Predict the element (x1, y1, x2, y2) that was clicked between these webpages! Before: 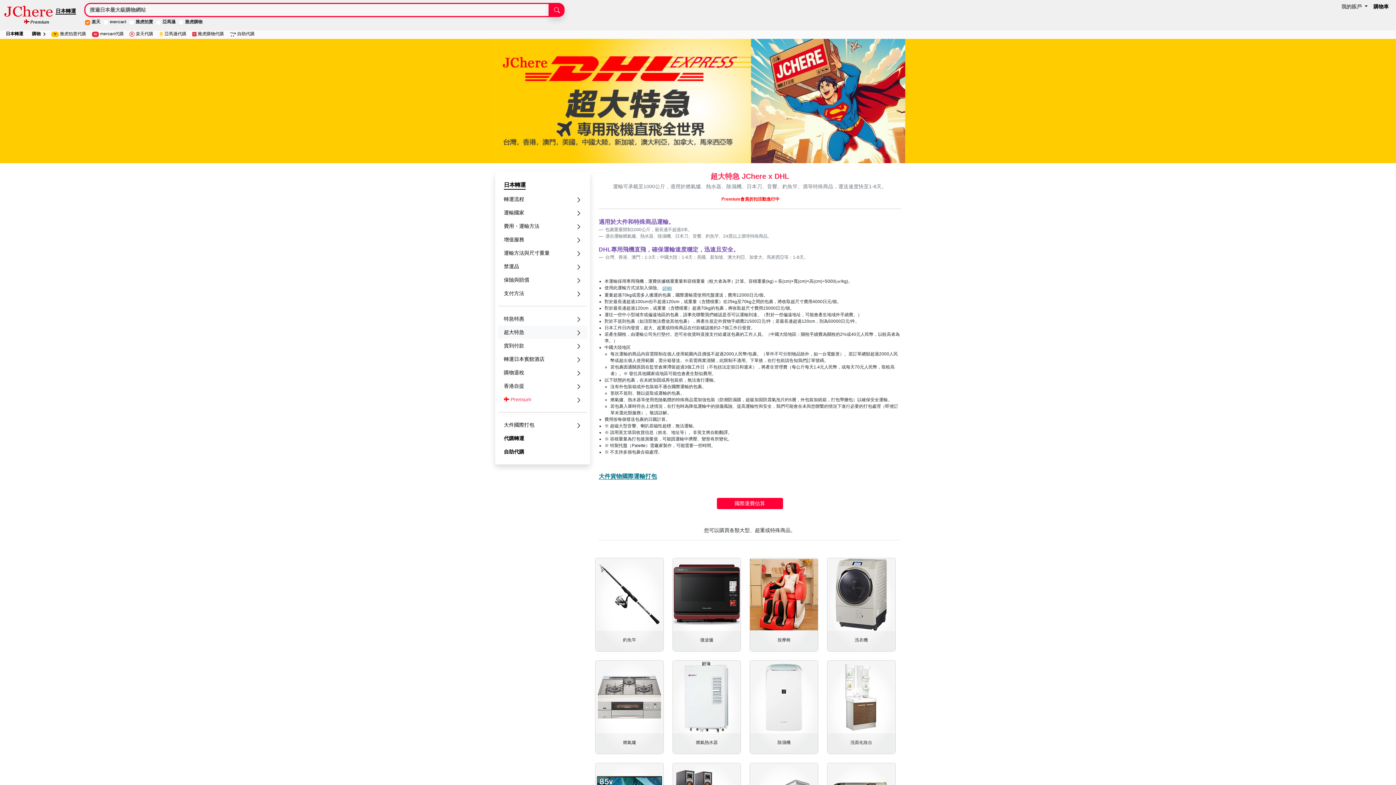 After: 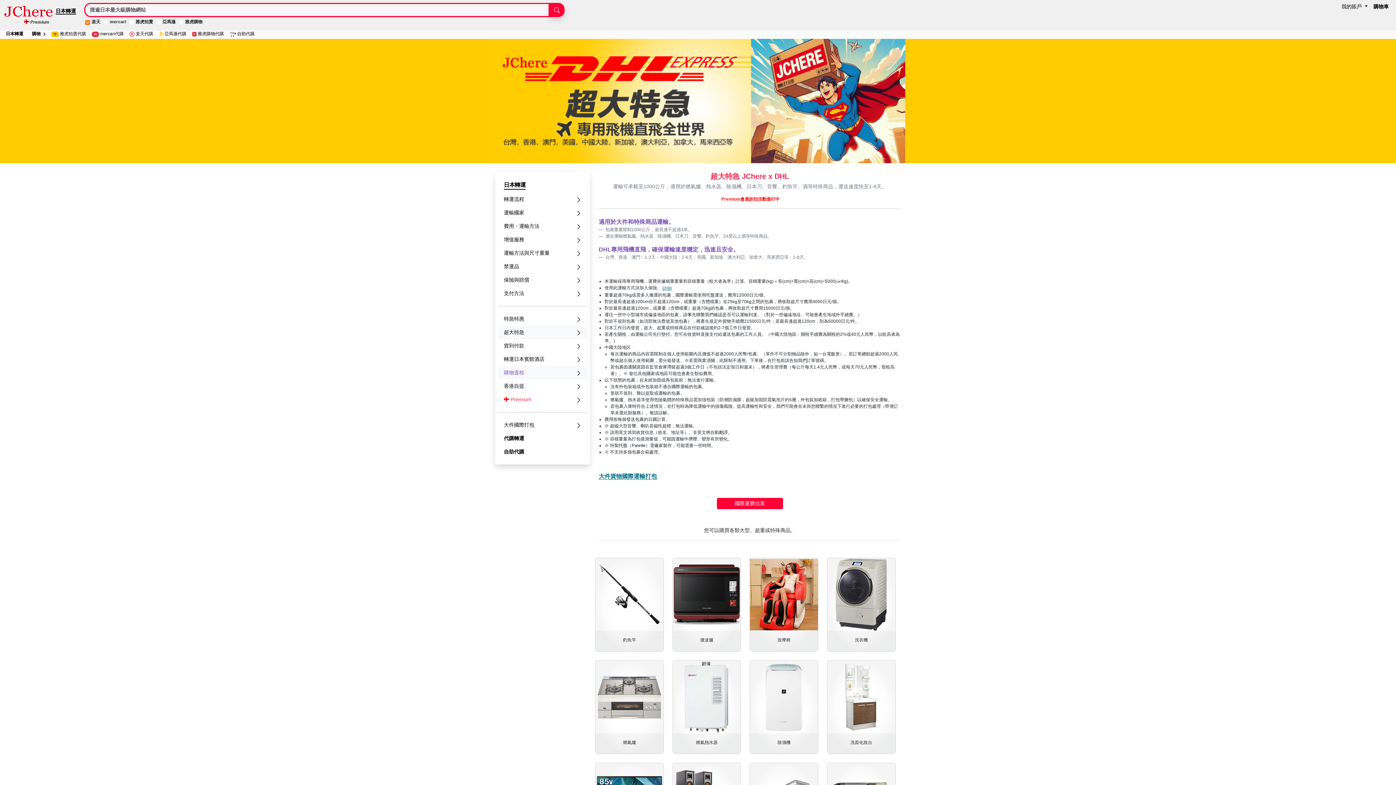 Action: label: 購物退稅 bbox: (498, 366, 587, 379)